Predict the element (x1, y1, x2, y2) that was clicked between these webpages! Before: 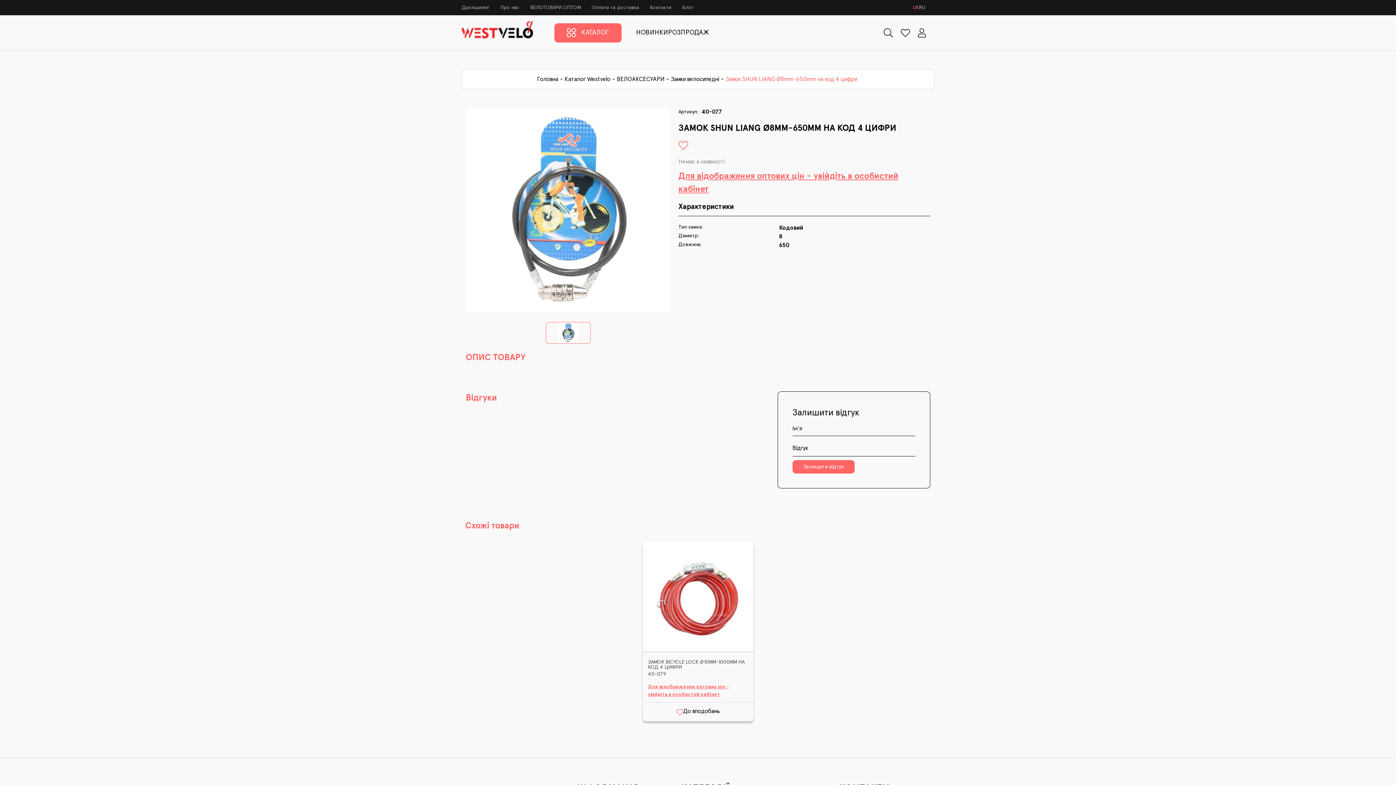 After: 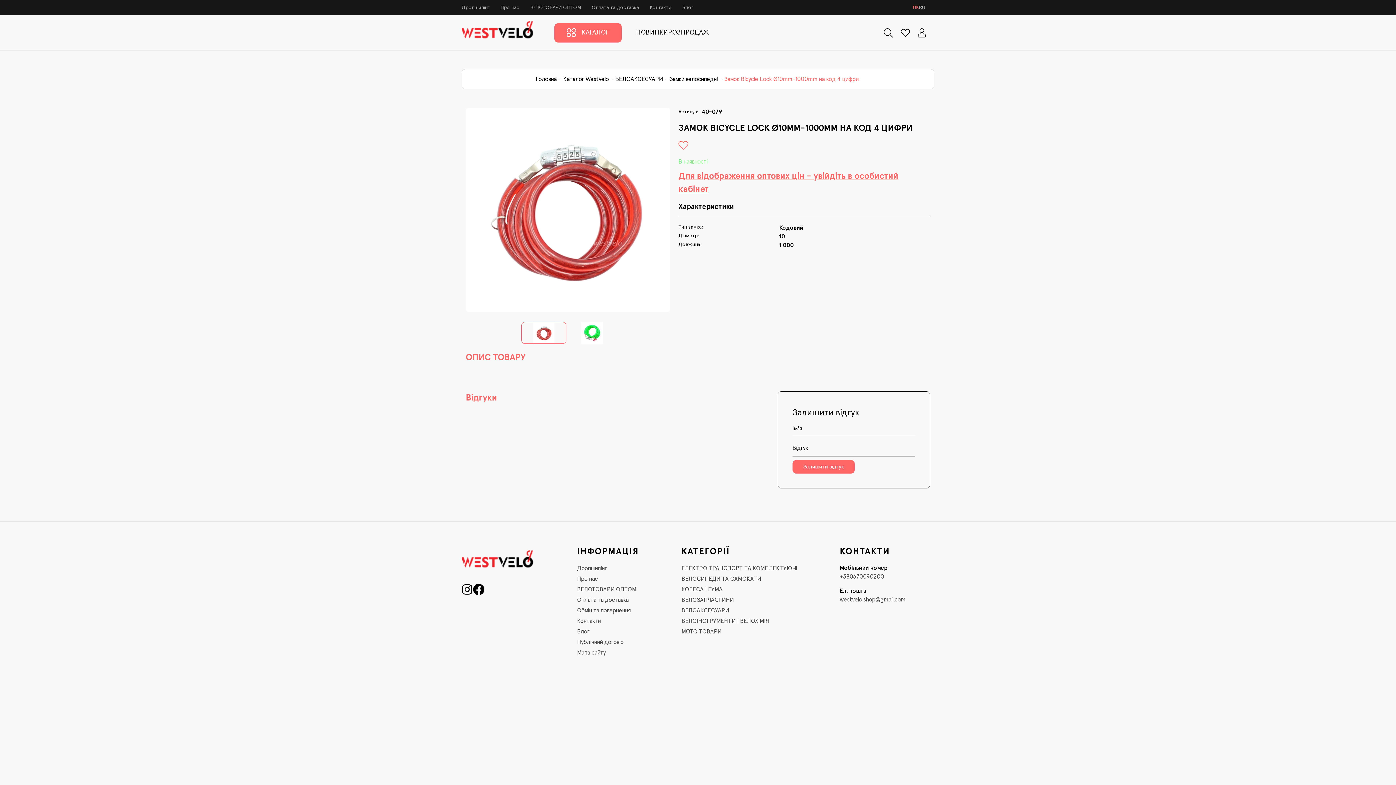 Action: bbox: (648, 660, 748, 677) label: ЗАМОК BICYCLE LOCK Ø10MM-1000MM НА КОД 4 ЦИФРИ
40-079